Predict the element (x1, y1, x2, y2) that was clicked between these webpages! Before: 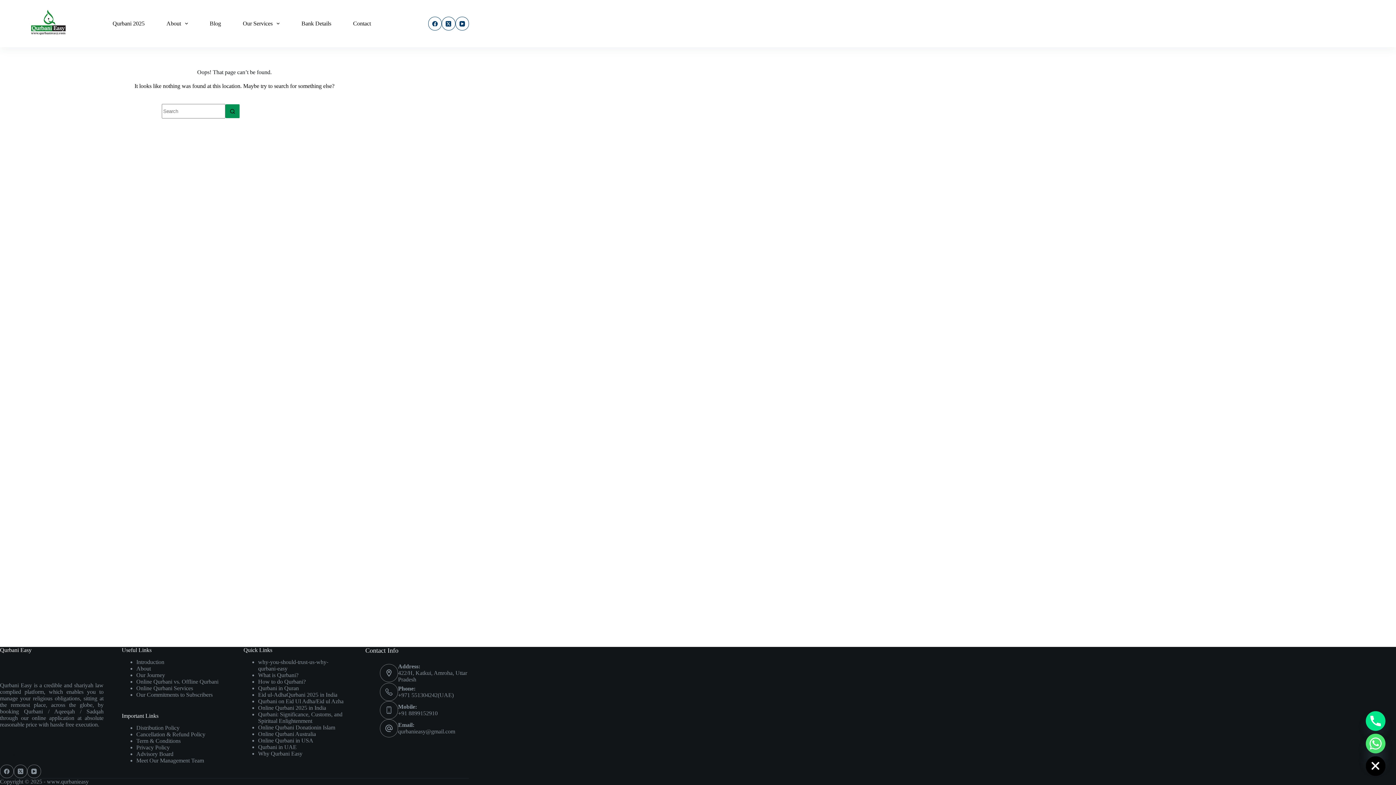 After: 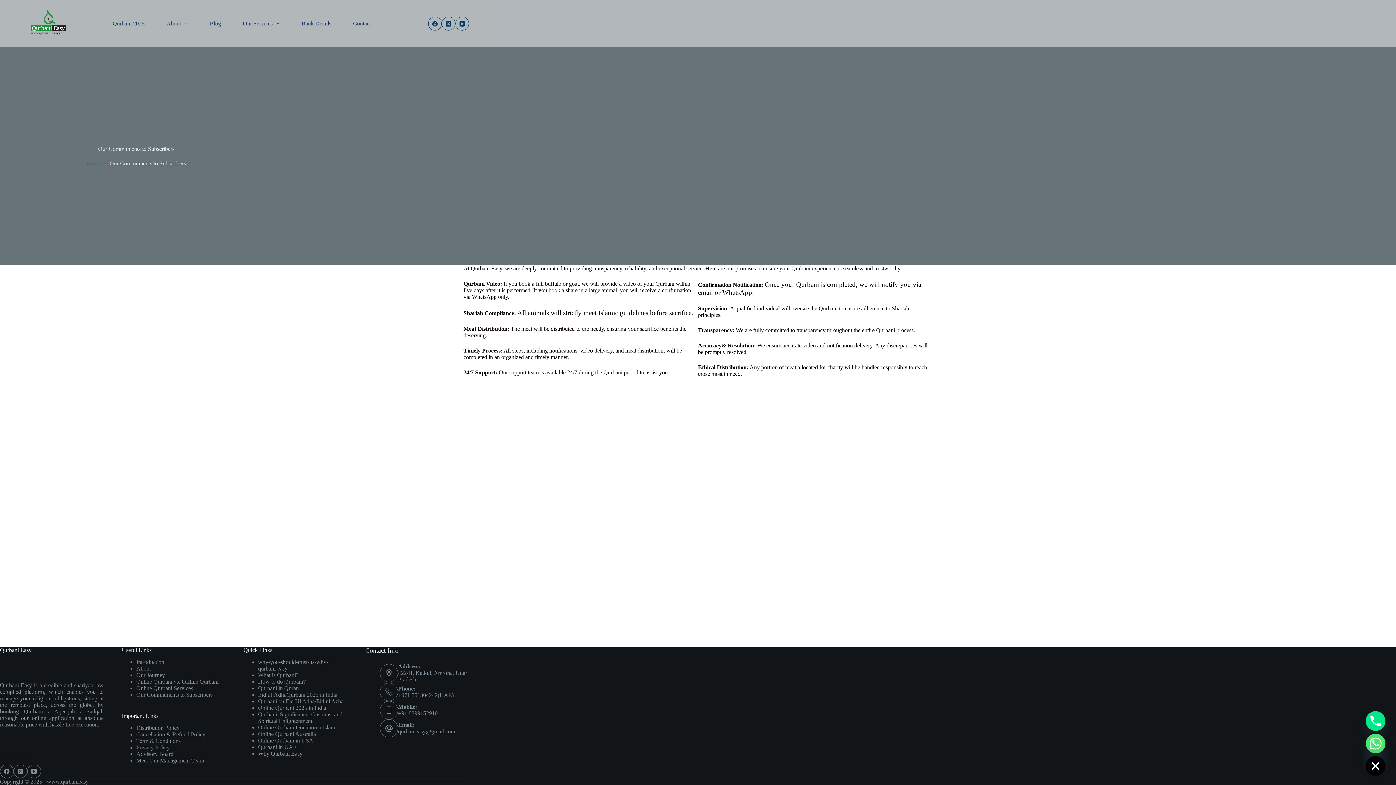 Action: bbox: (136, 692, 212, 698) label: Our Commitments to Subscribers